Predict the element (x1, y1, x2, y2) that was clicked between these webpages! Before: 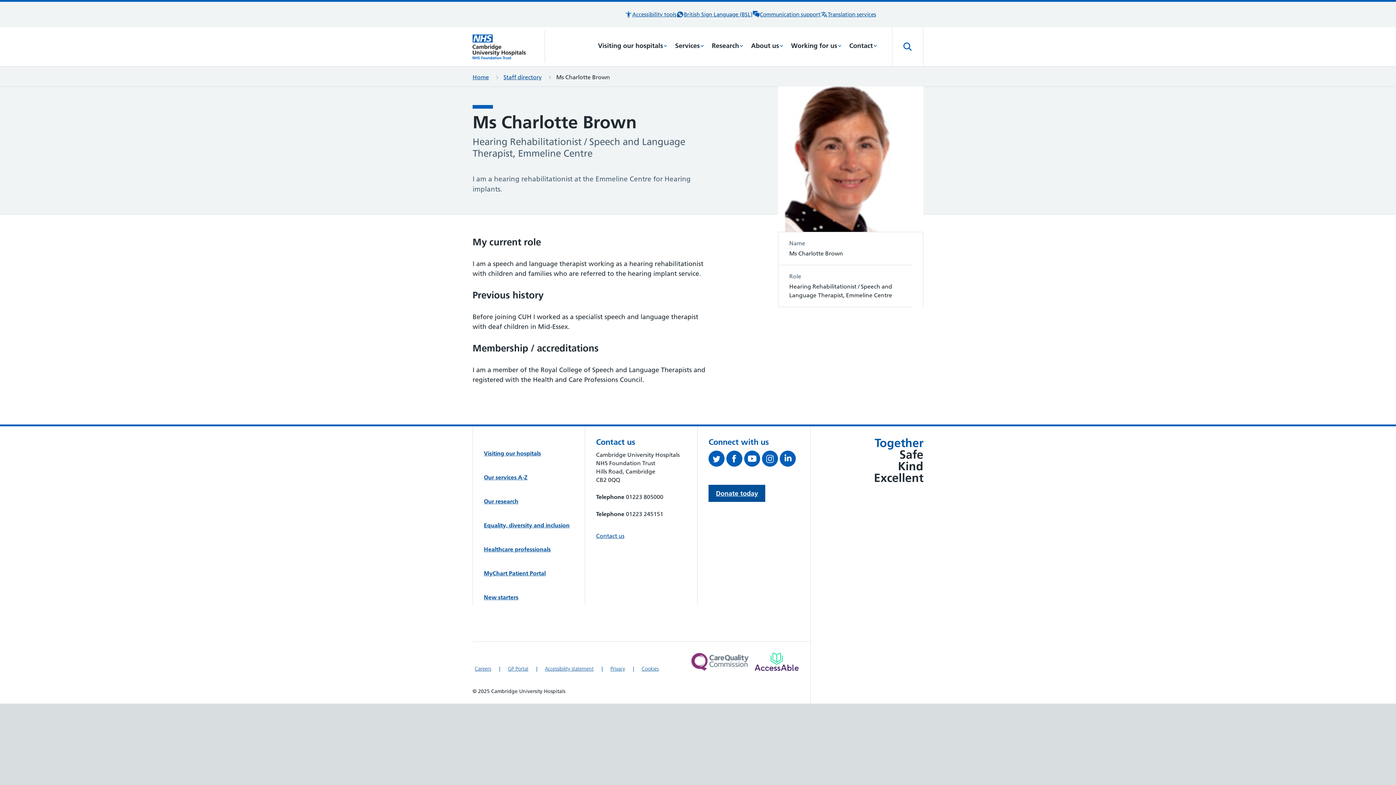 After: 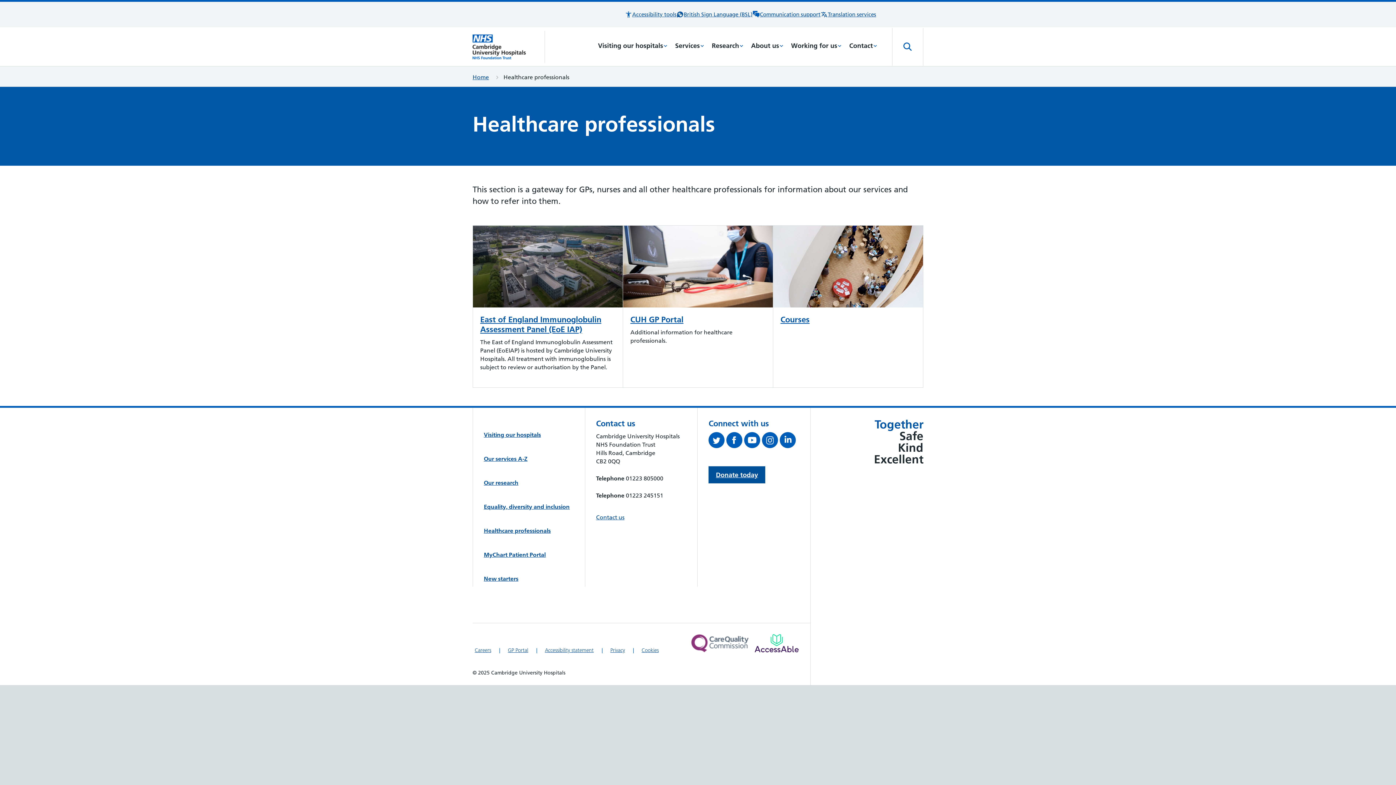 Action: label: Healthcare professionals bbox: (484, 541, 550, 557)